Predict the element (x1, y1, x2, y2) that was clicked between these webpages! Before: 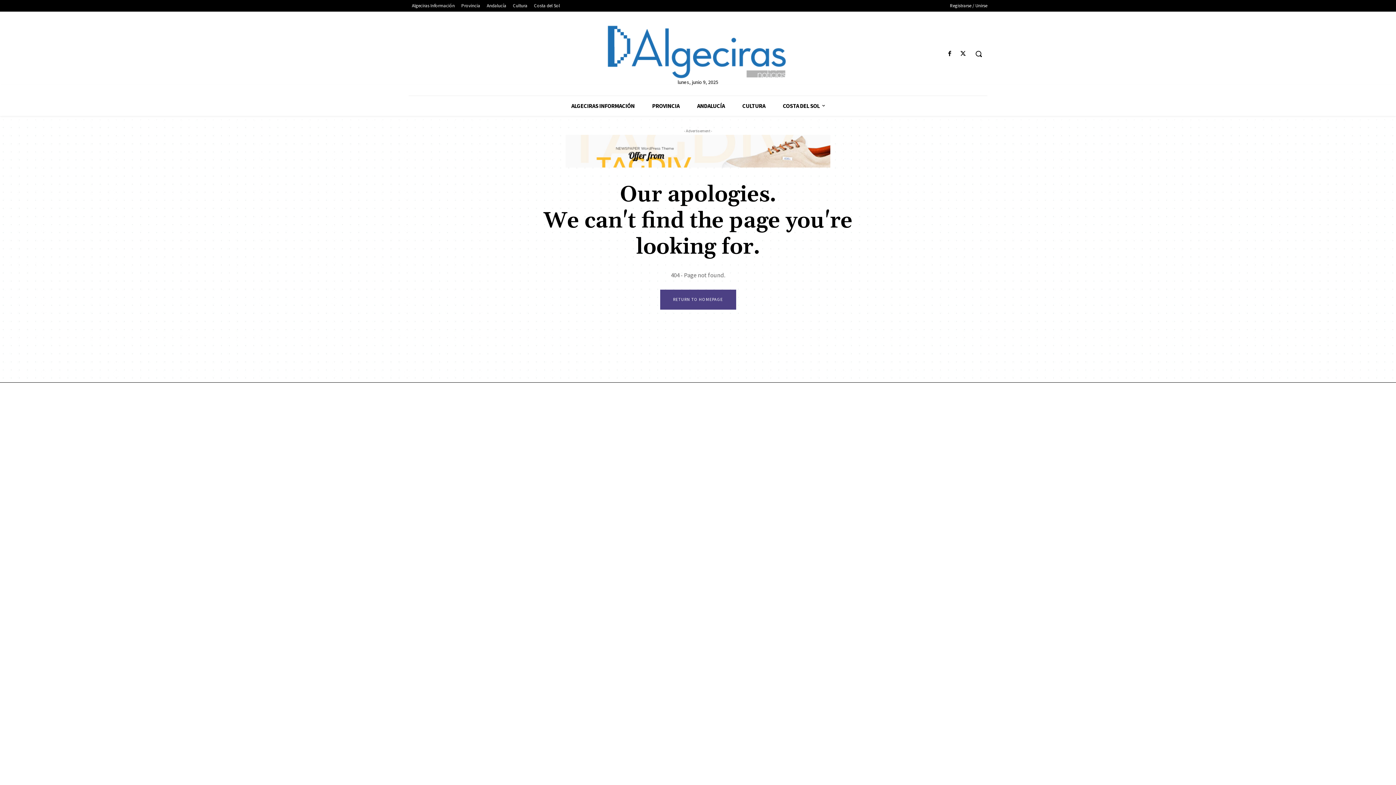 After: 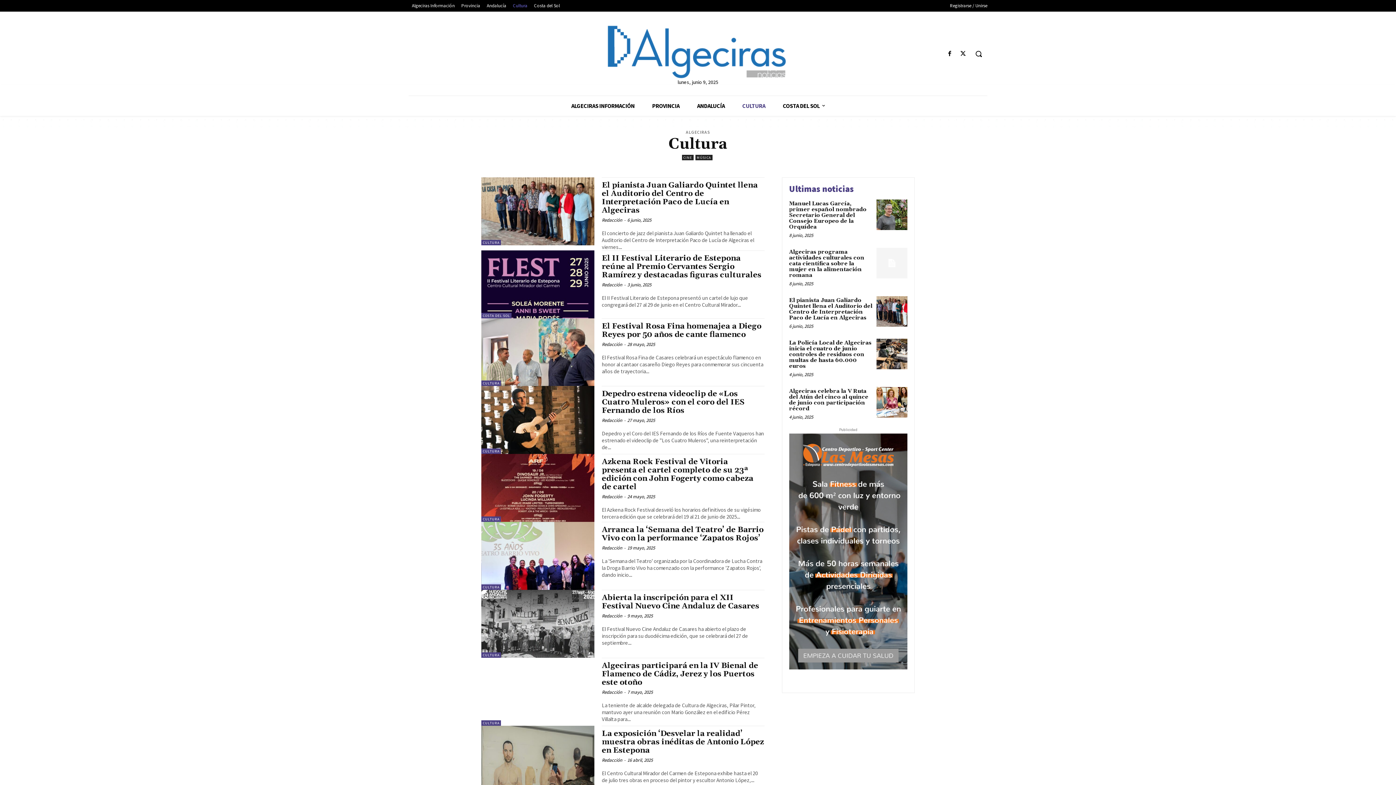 Action: label: CULTURA bbox: (733, 95, 774, 115)